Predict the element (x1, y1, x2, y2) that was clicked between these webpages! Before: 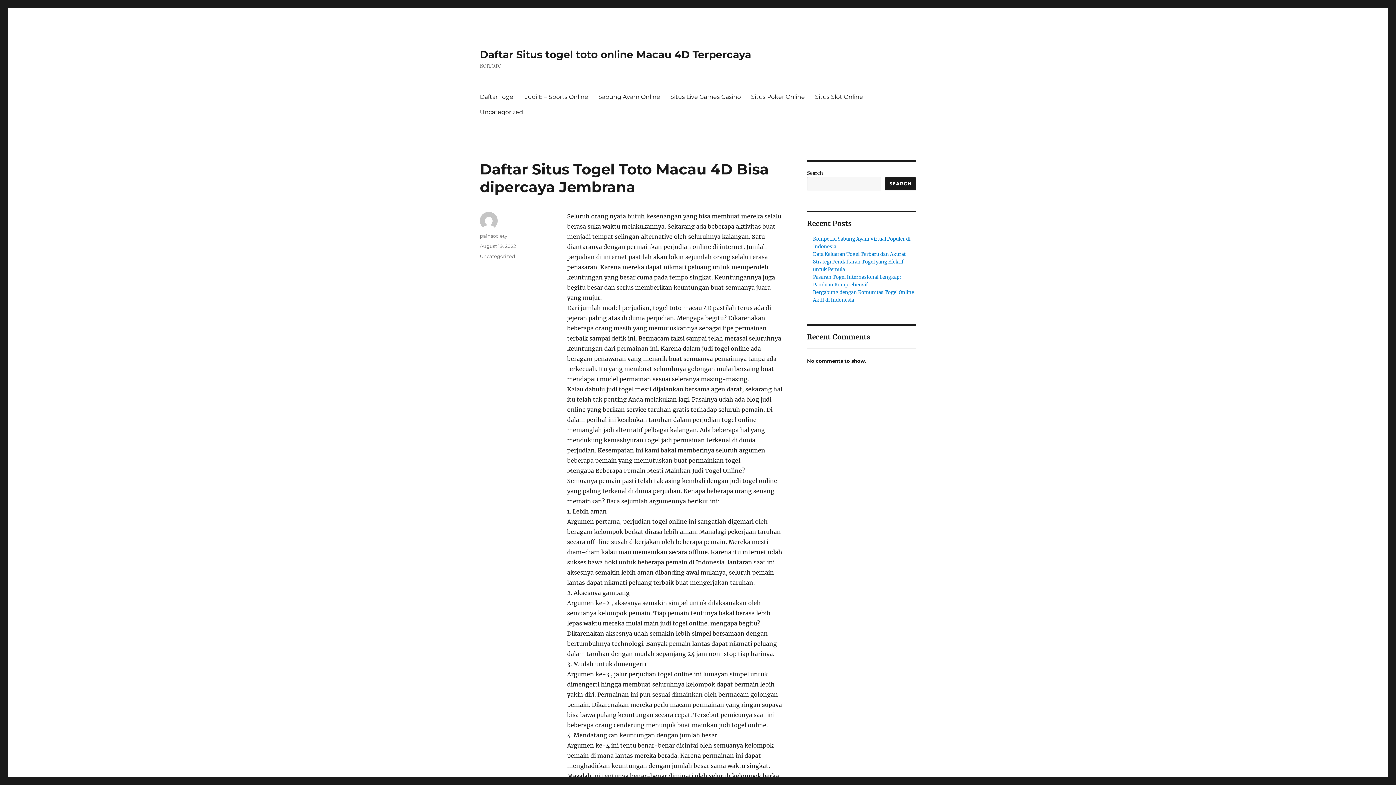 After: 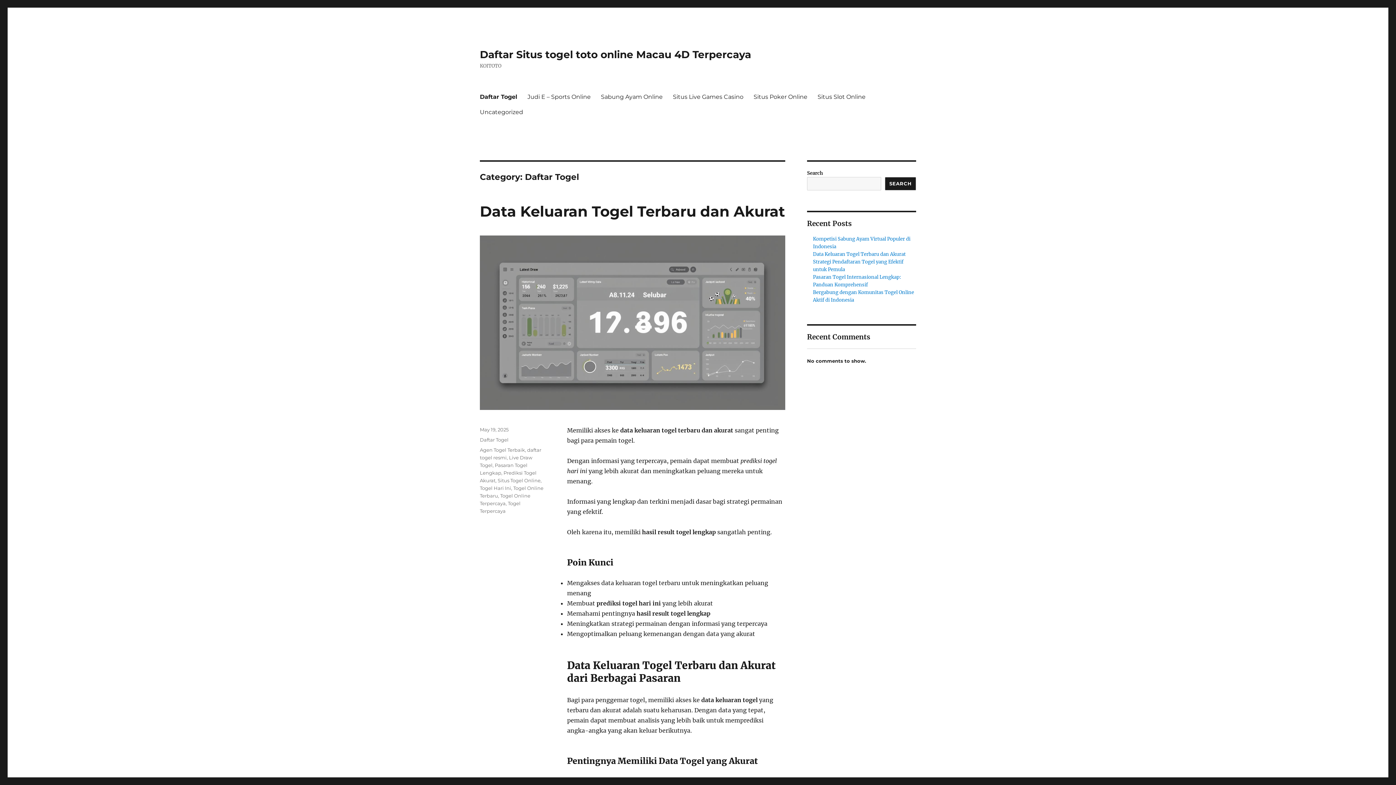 Action: bbox: (474, 89, 520, 104) label: Daftar Togel